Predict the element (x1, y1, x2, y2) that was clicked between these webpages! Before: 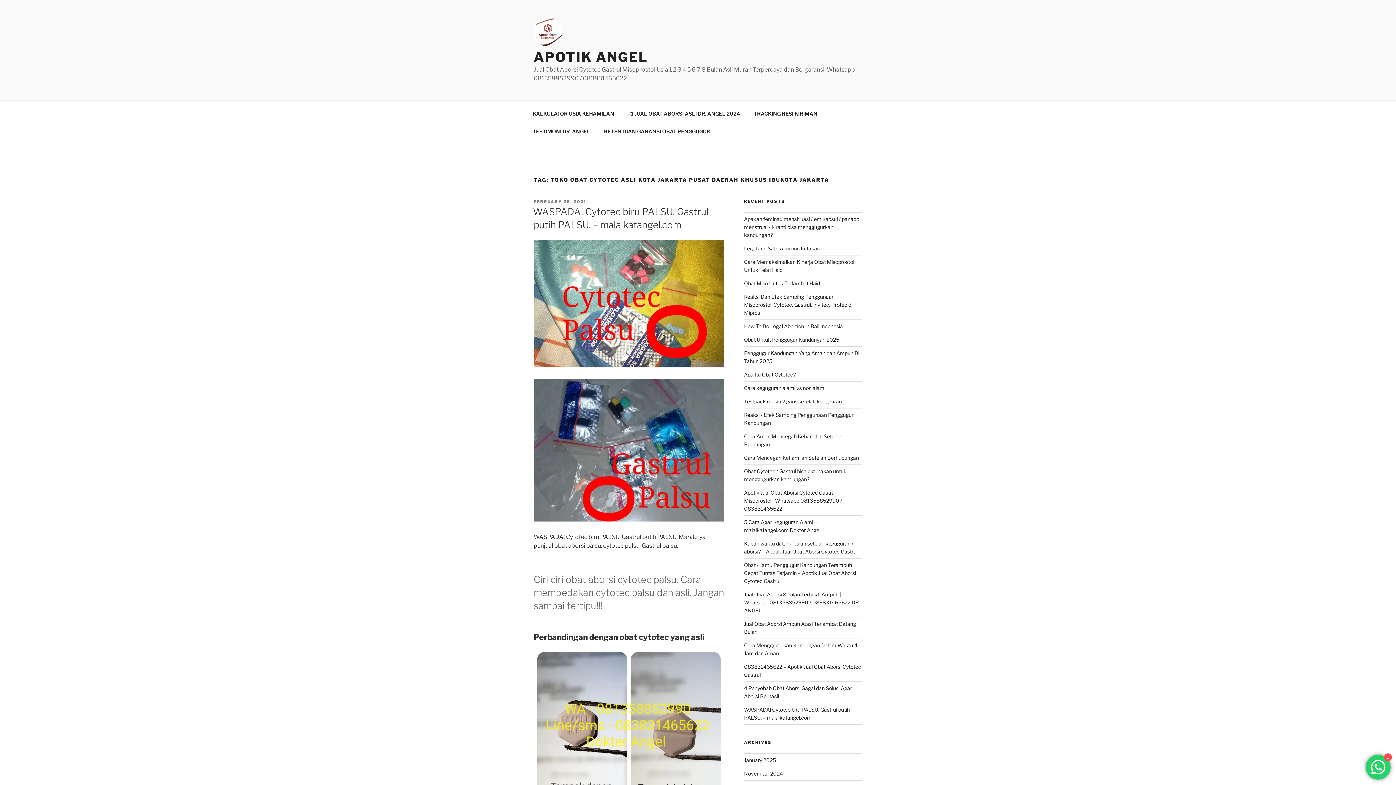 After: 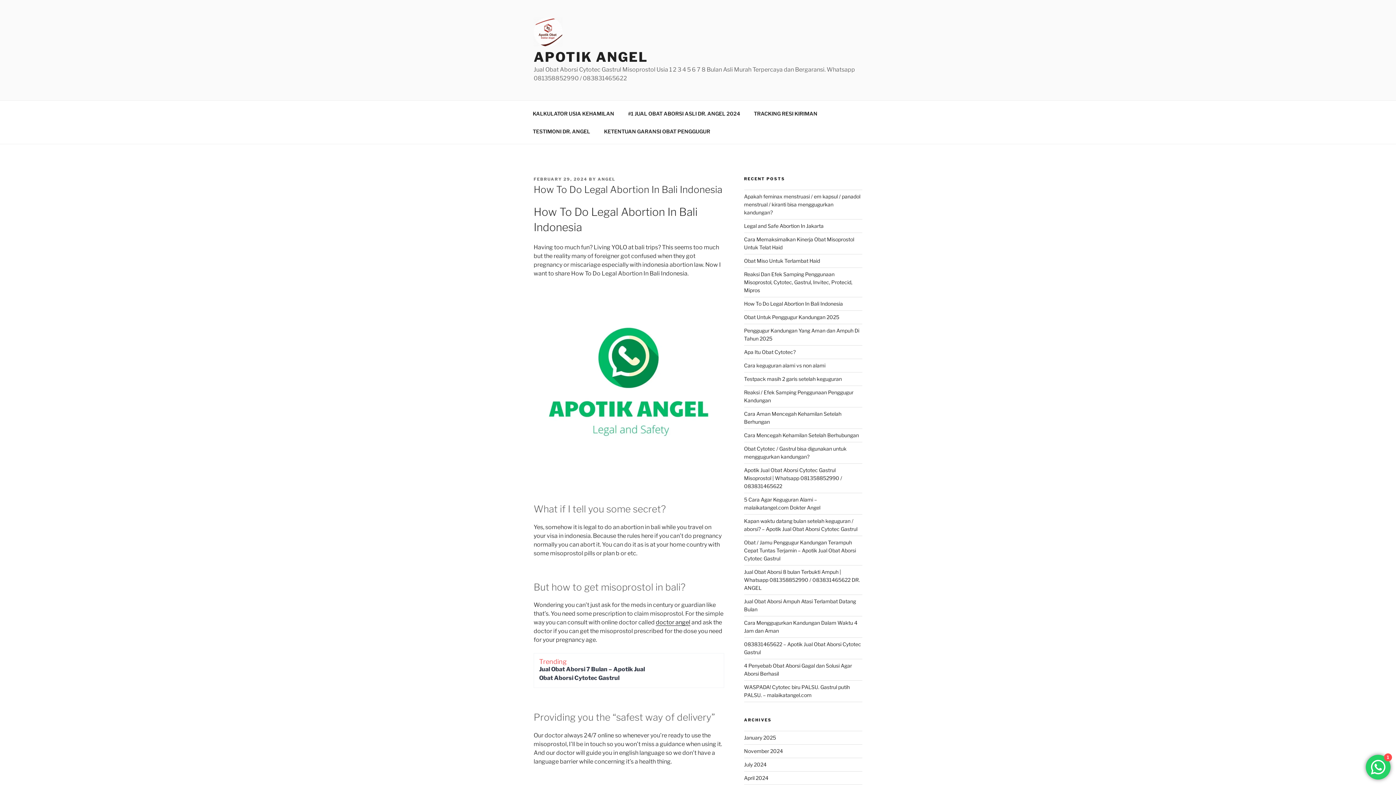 Action: bbox: (744, 323, 843, 329) label: How To Do Legal Abortion In Bali Indonesia